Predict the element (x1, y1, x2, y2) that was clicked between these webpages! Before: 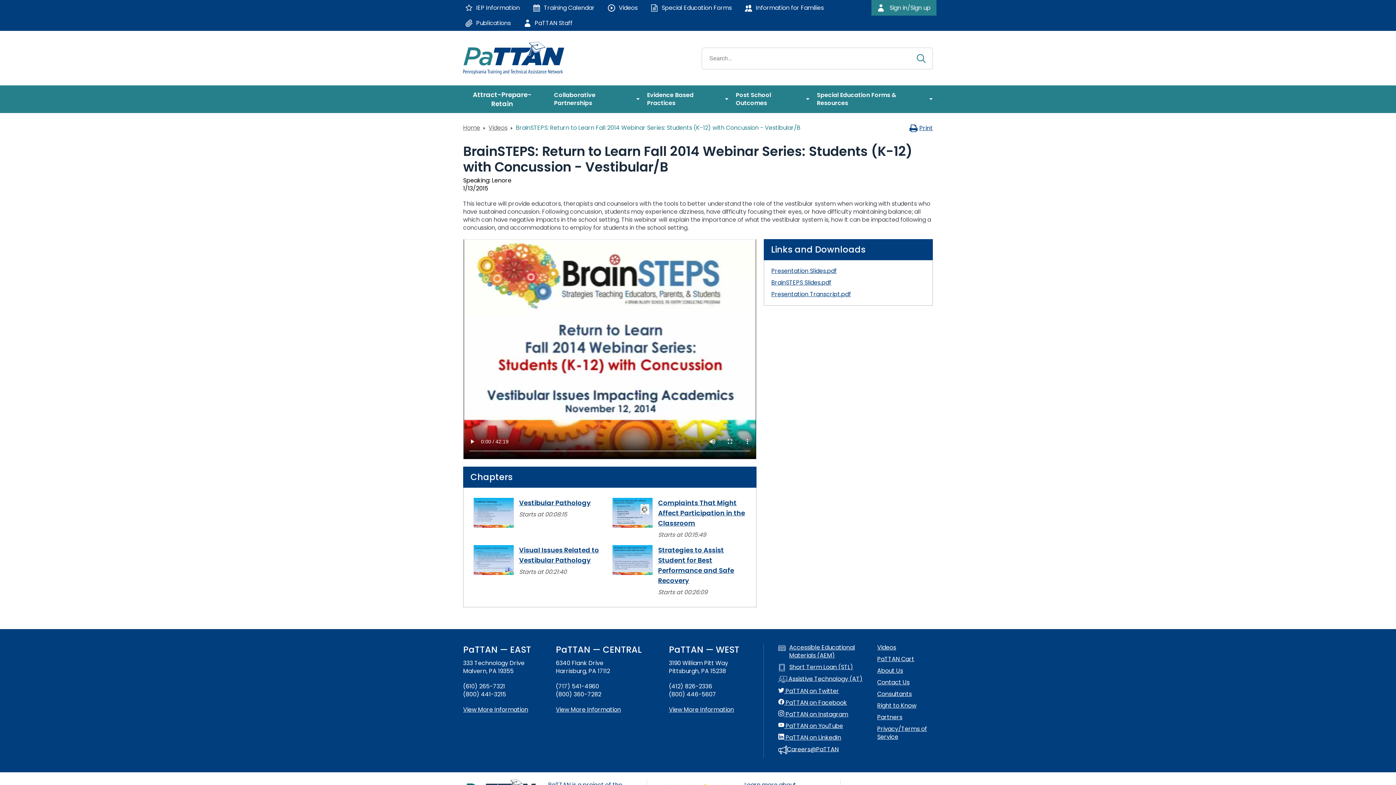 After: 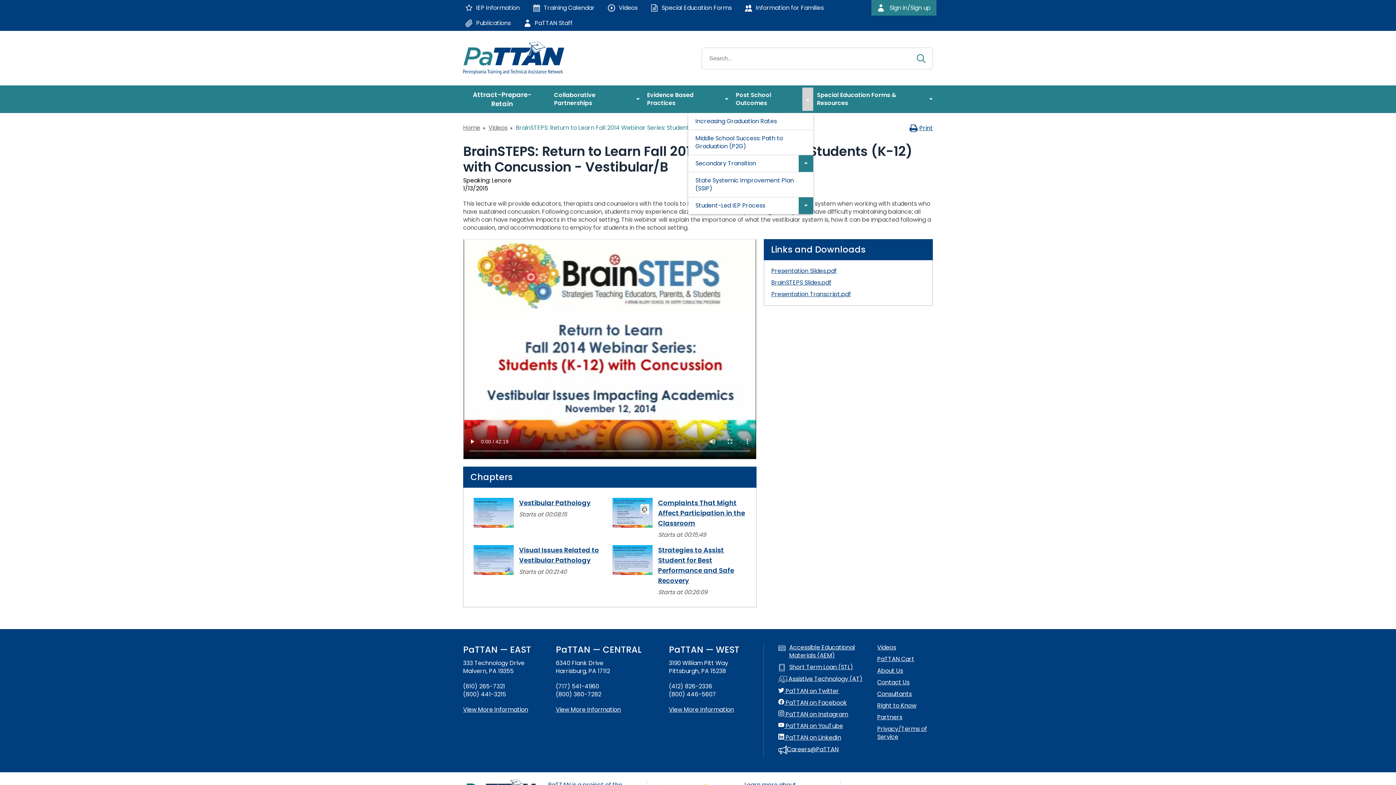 Action: bbox: (802, 87, 813, 110) label: expand / collapse Post School Outcomes